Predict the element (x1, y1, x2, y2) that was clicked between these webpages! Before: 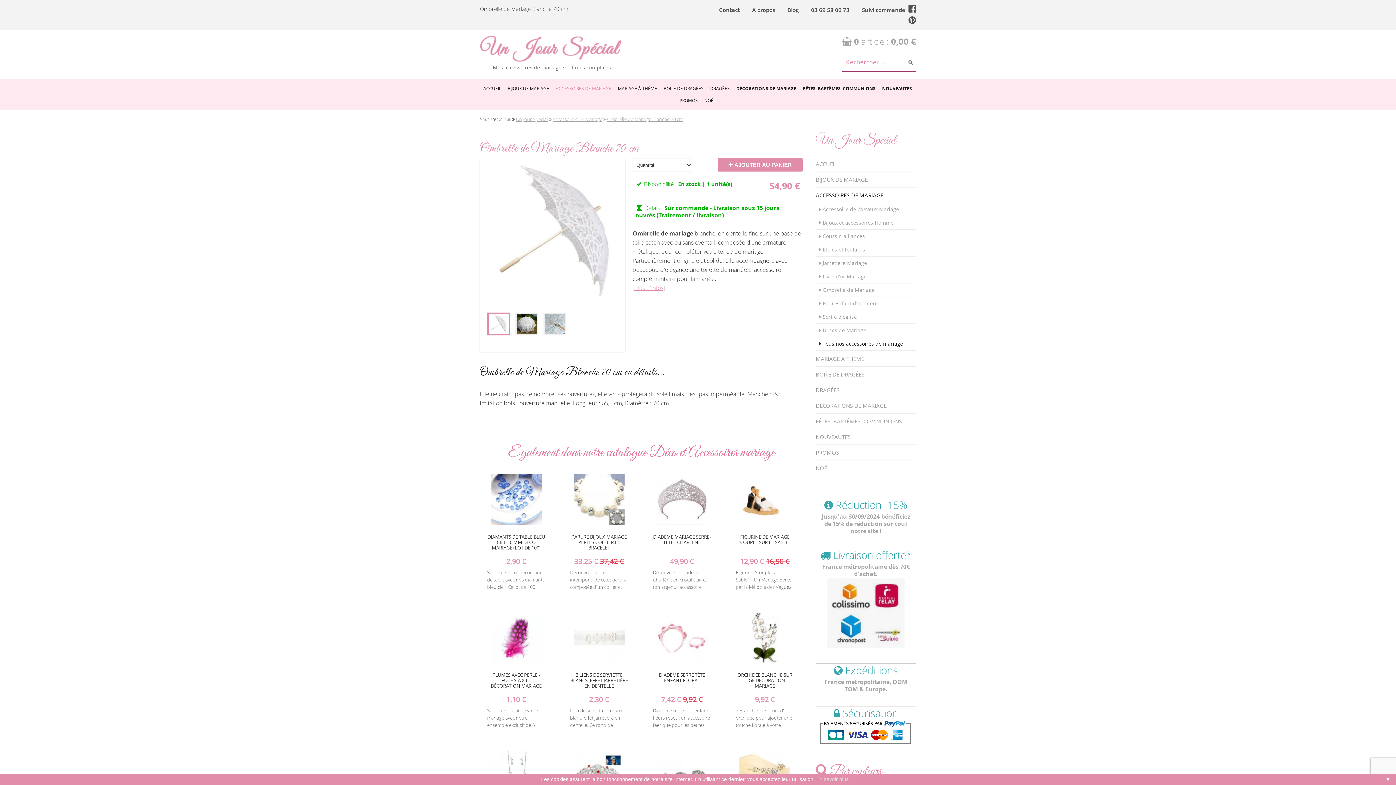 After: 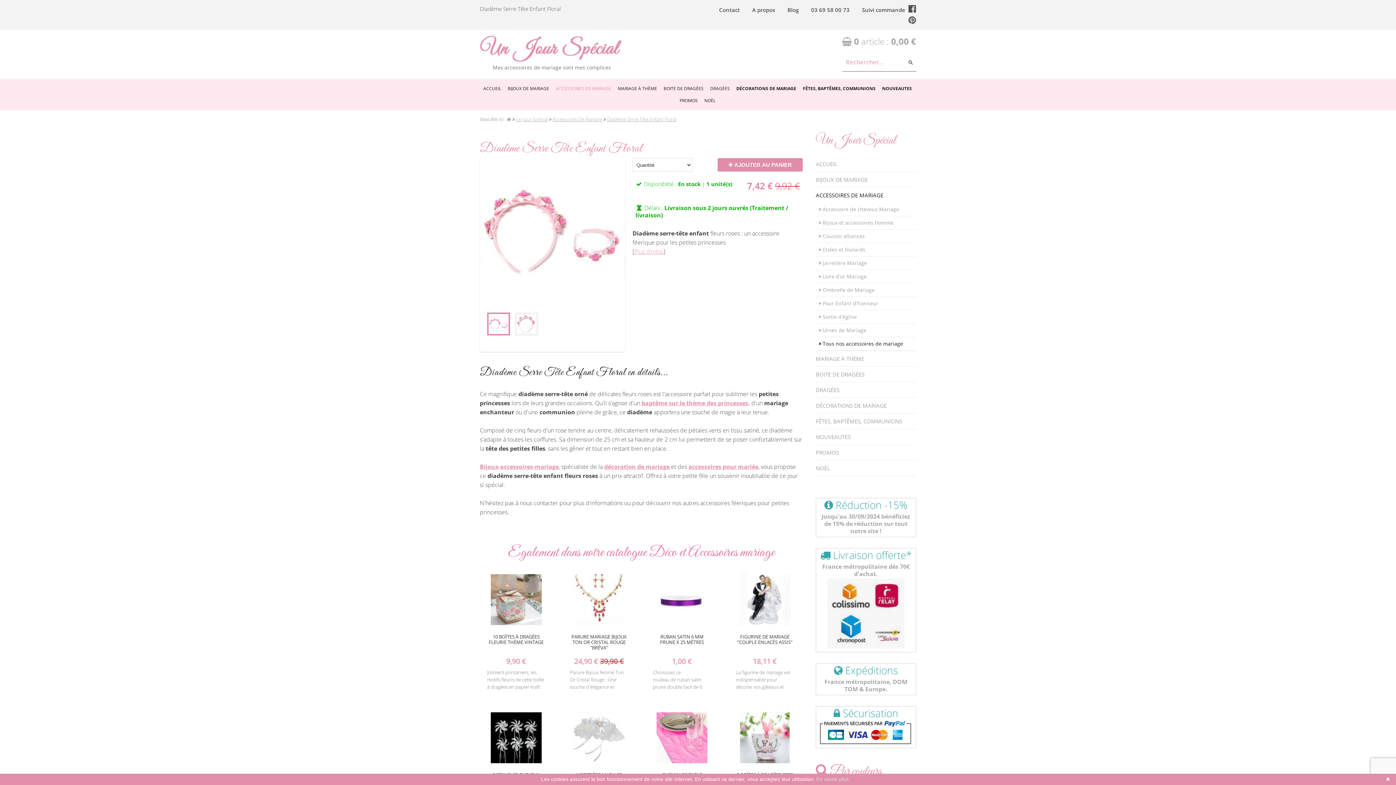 Action: bbox: (659, 672, 705, 684) label: DIADÈME SERRE TÊTE ENFANT FLORAL